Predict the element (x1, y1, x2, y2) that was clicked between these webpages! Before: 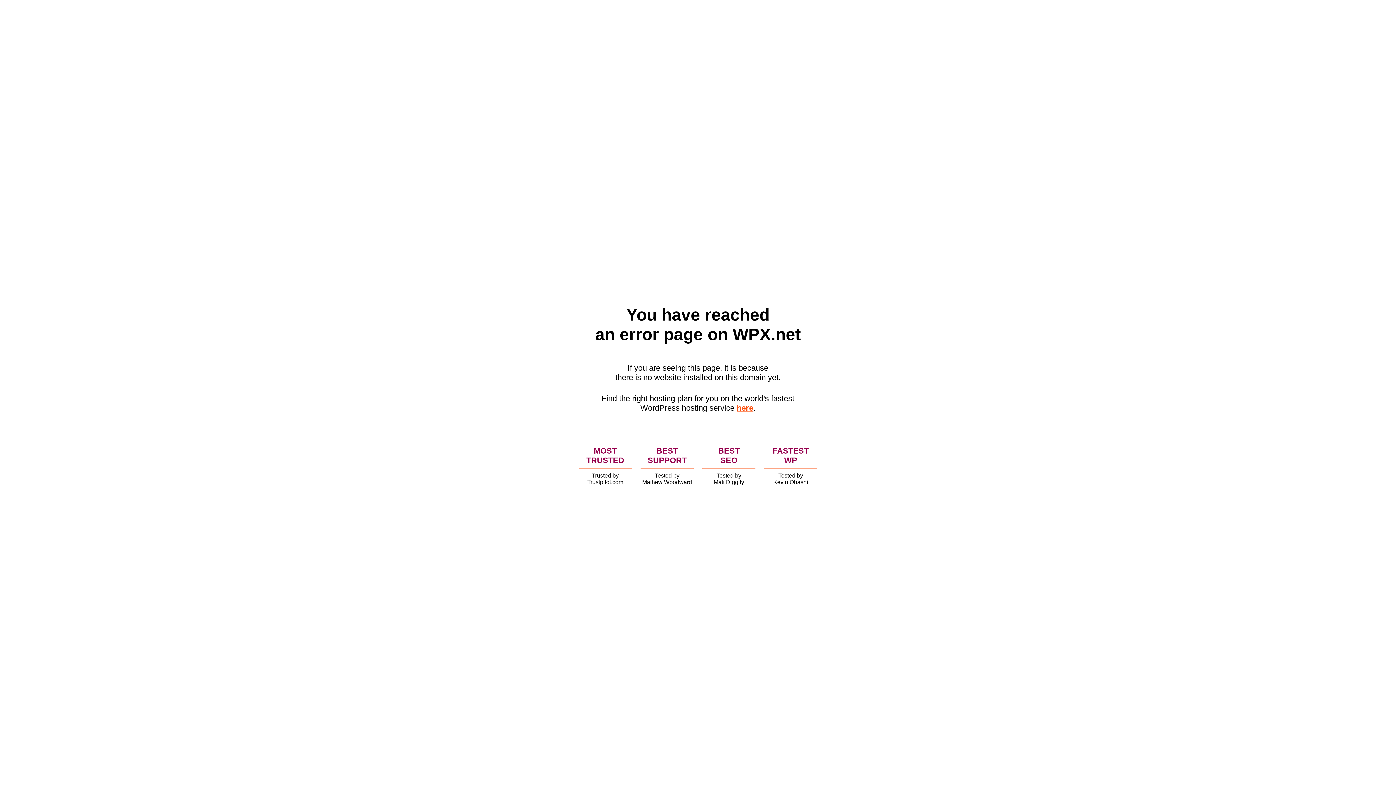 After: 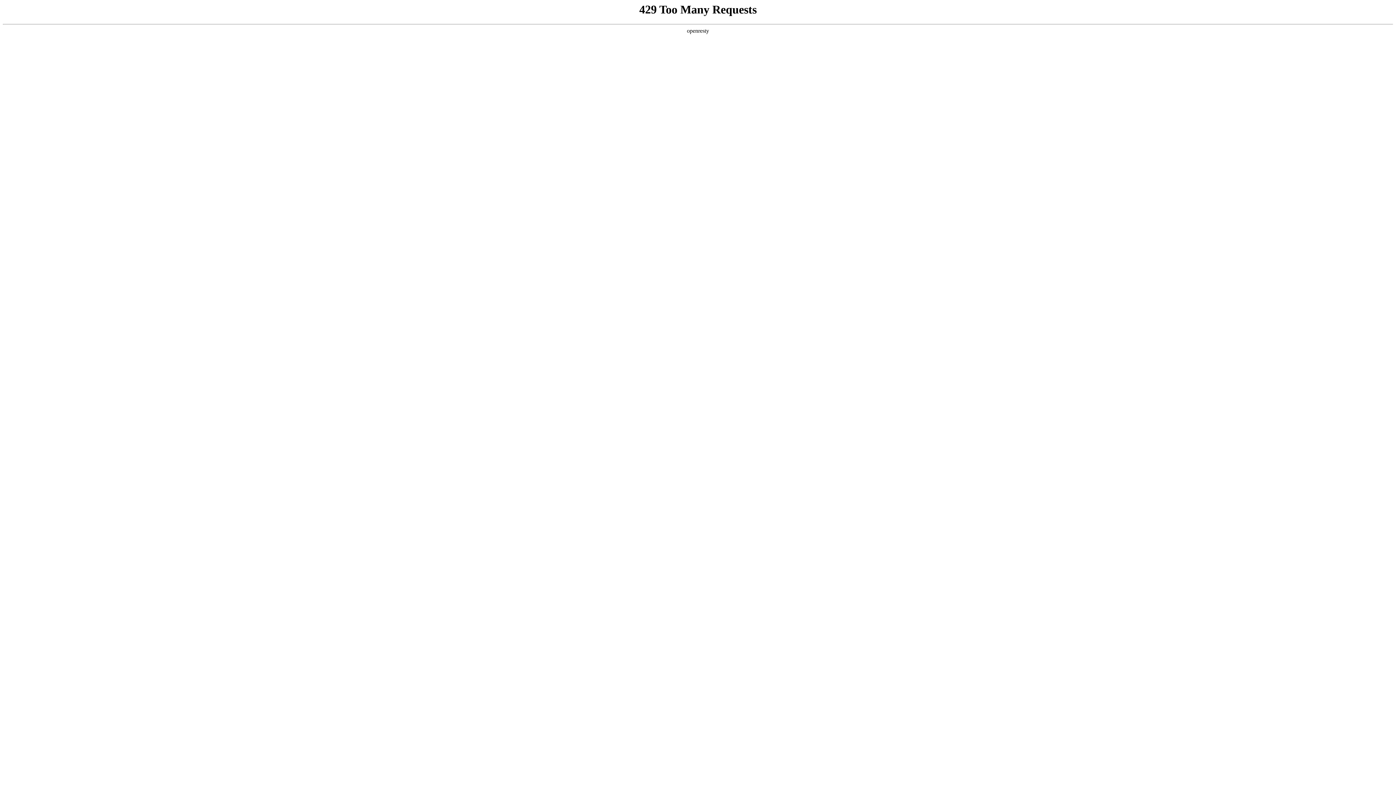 Action: bbox: (736, 403, 753, 412) label: here